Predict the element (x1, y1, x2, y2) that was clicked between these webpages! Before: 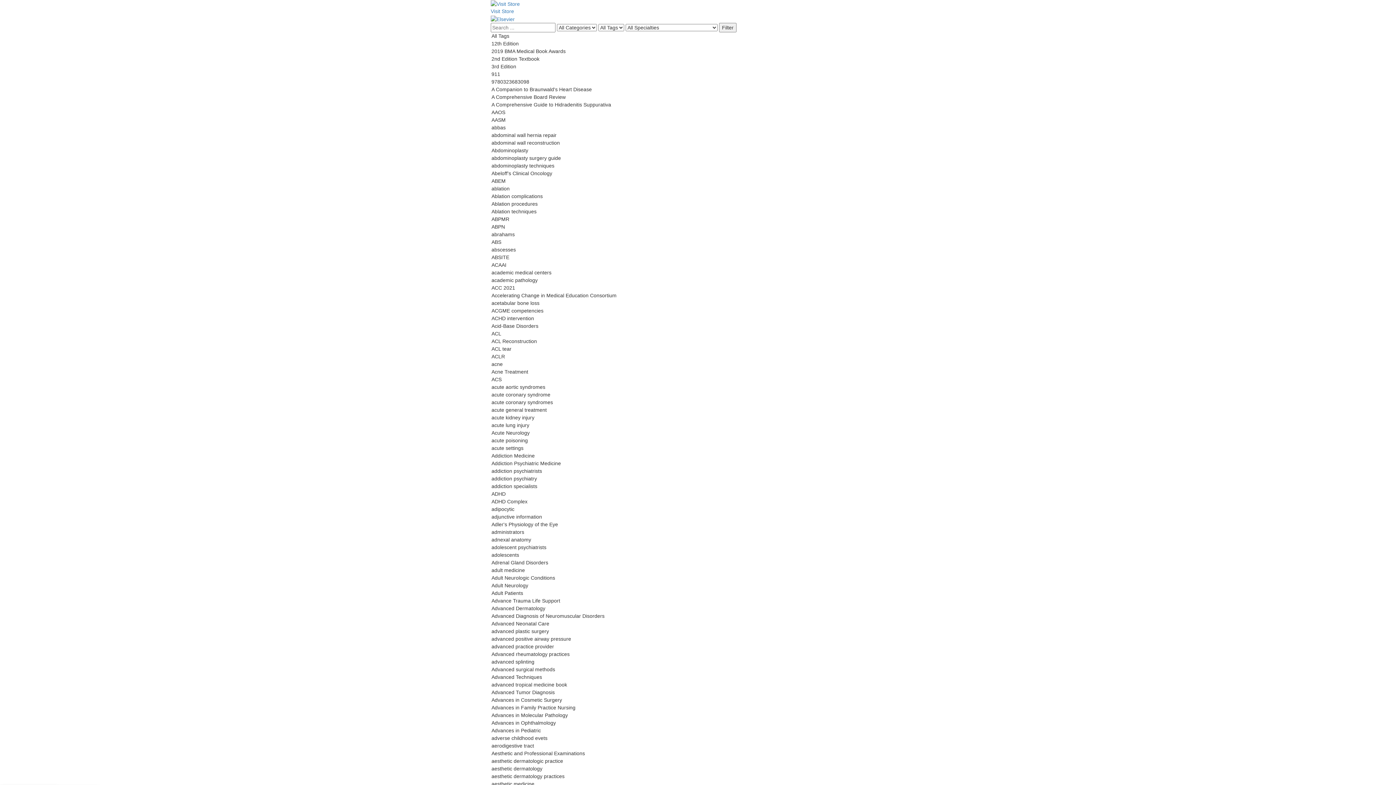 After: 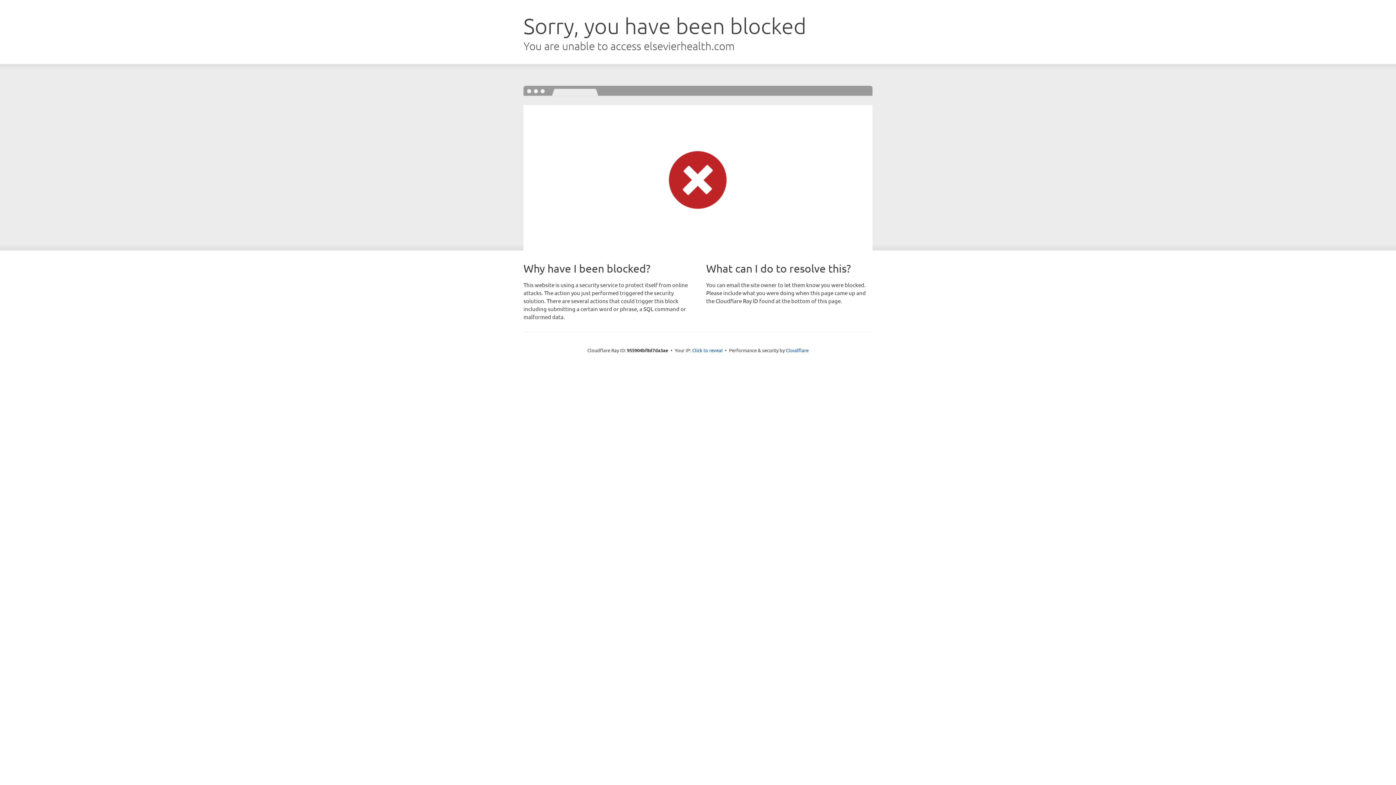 Action: bbox: (490, 0, 905, 15) label: Visit Store